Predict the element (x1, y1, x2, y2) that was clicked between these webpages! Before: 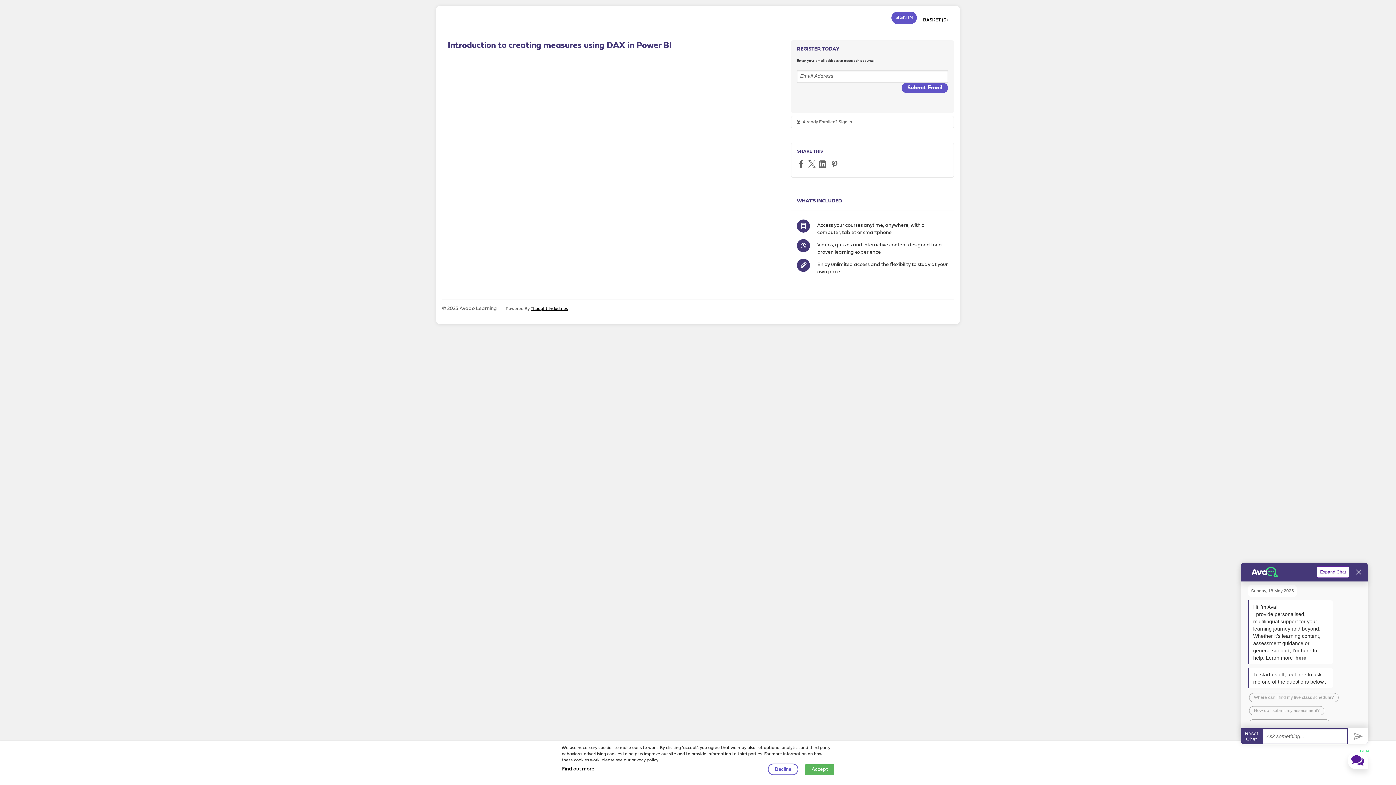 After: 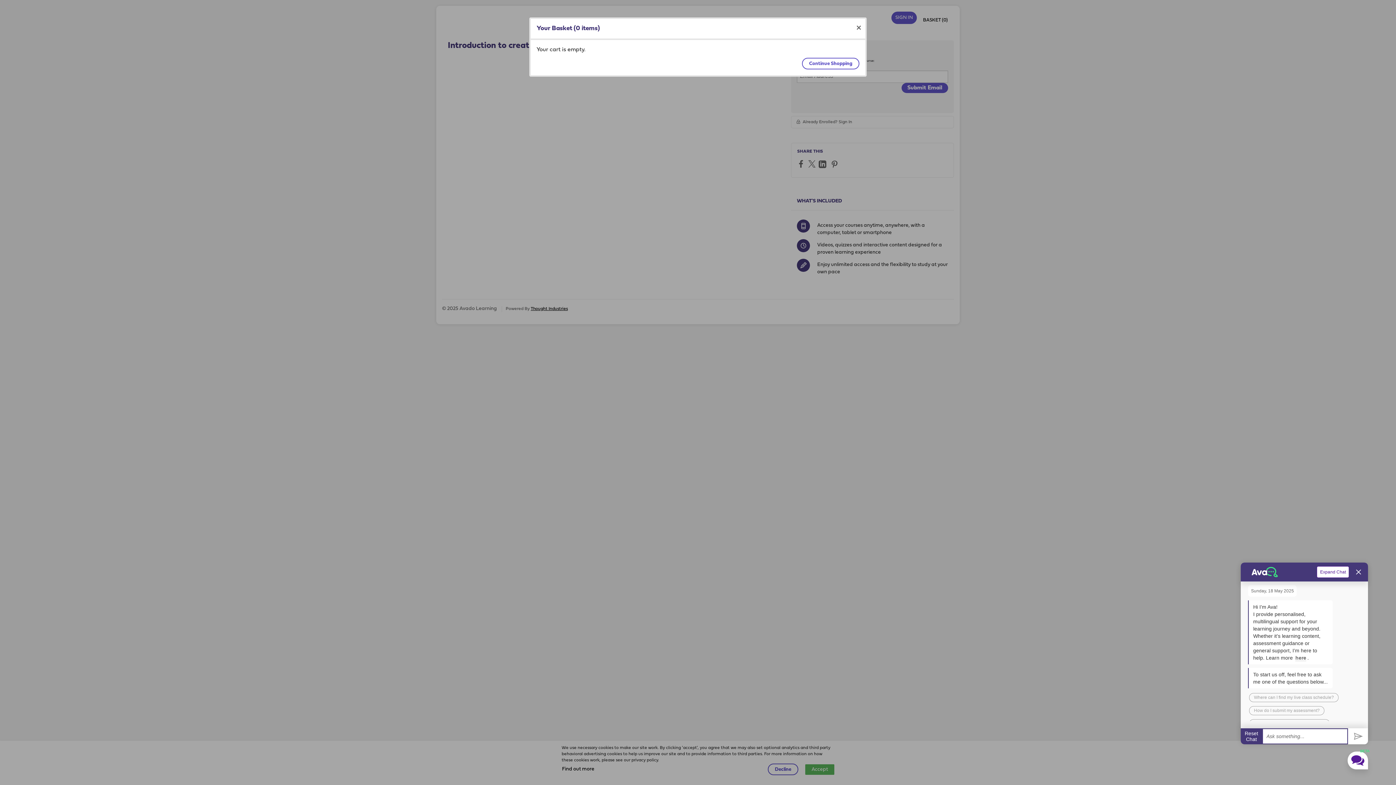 Action: bbox: (917, 11, 954, 28) label: BASKET (0)